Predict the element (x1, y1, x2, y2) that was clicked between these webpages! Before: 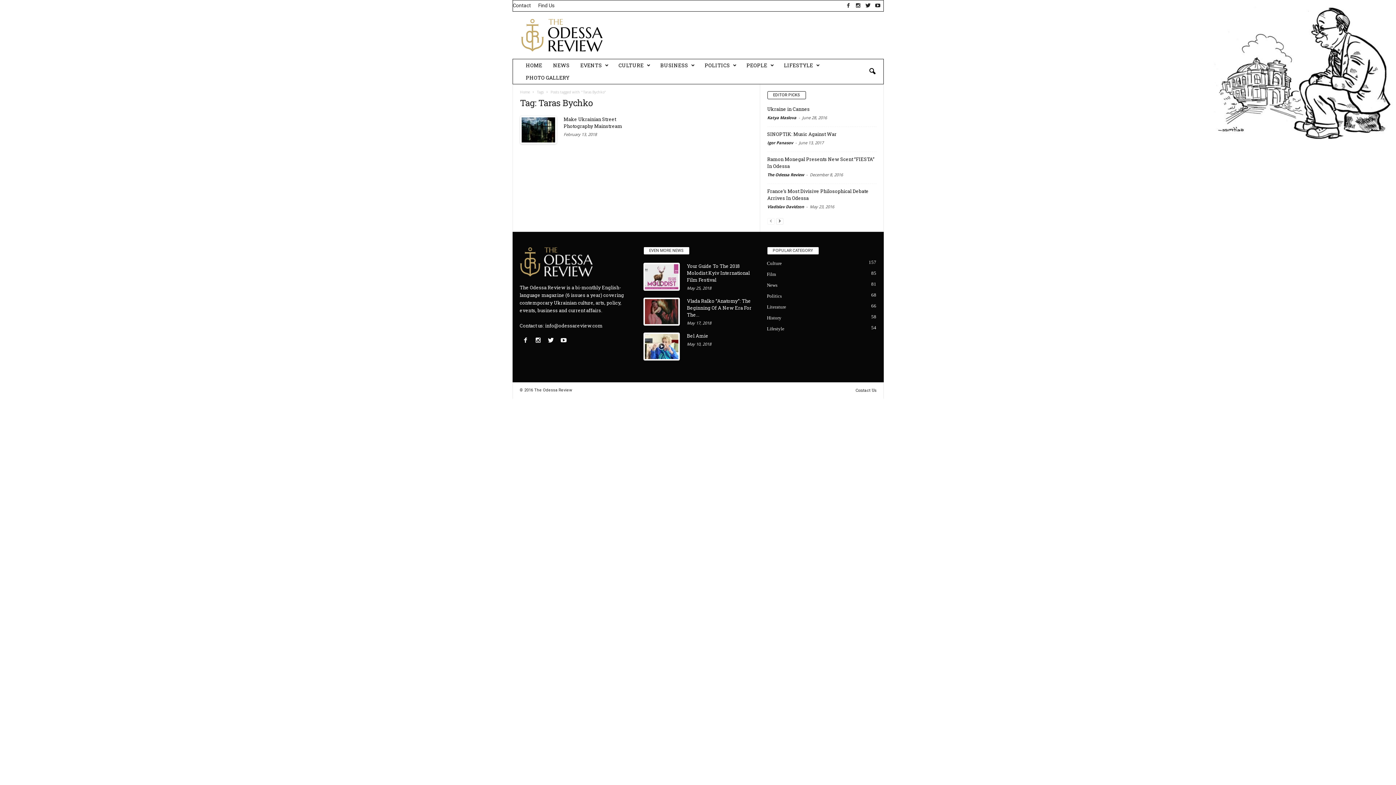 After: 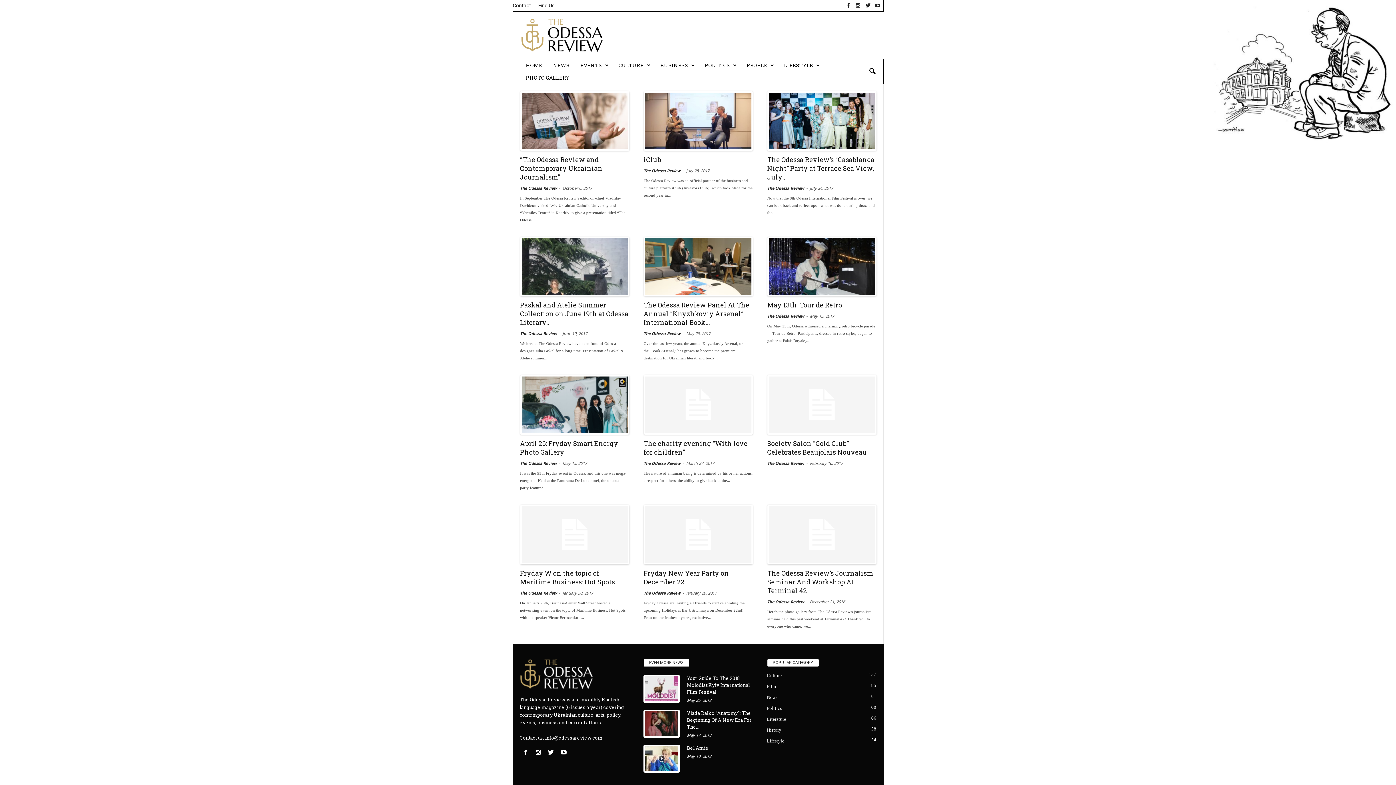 Action: bbox: (520, 71, 575, 84) label: PHOTO GALLERY